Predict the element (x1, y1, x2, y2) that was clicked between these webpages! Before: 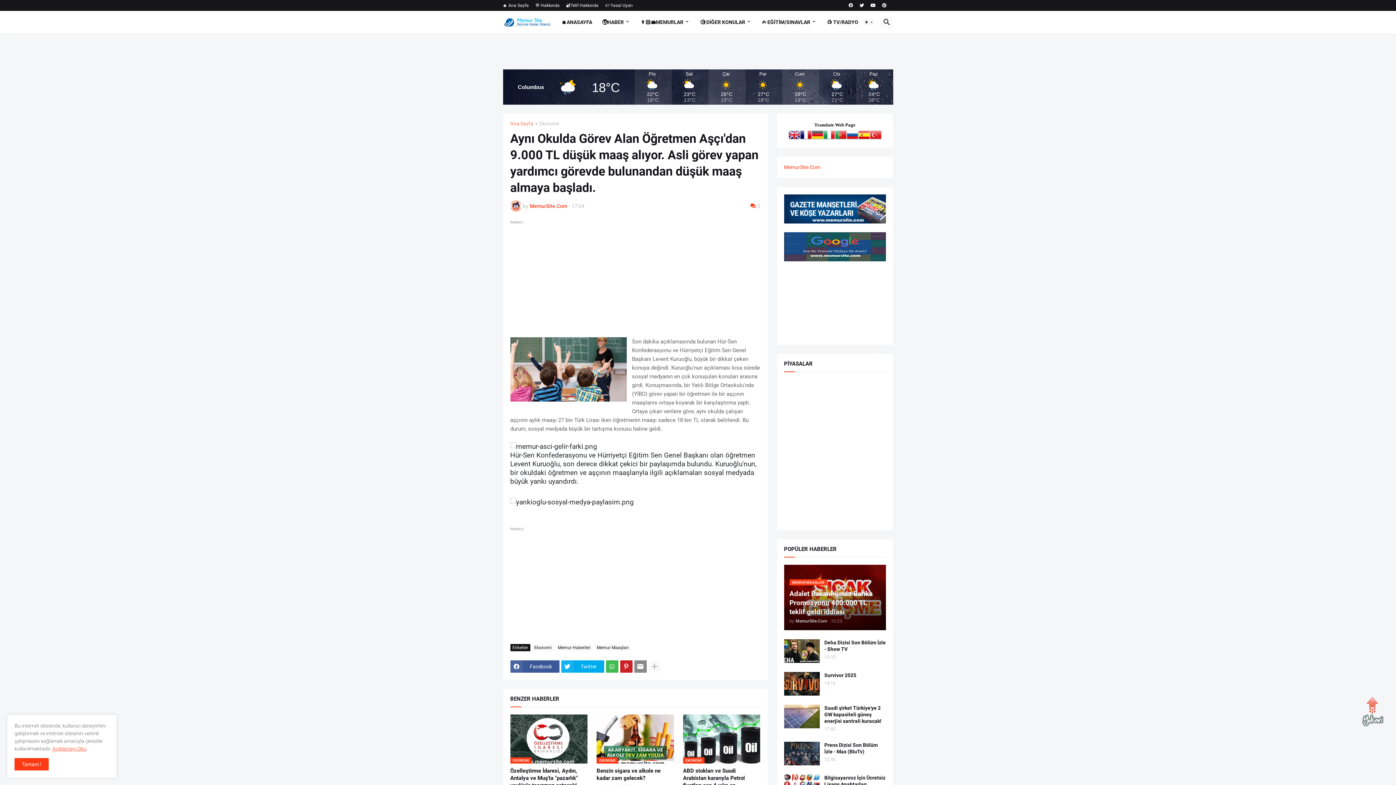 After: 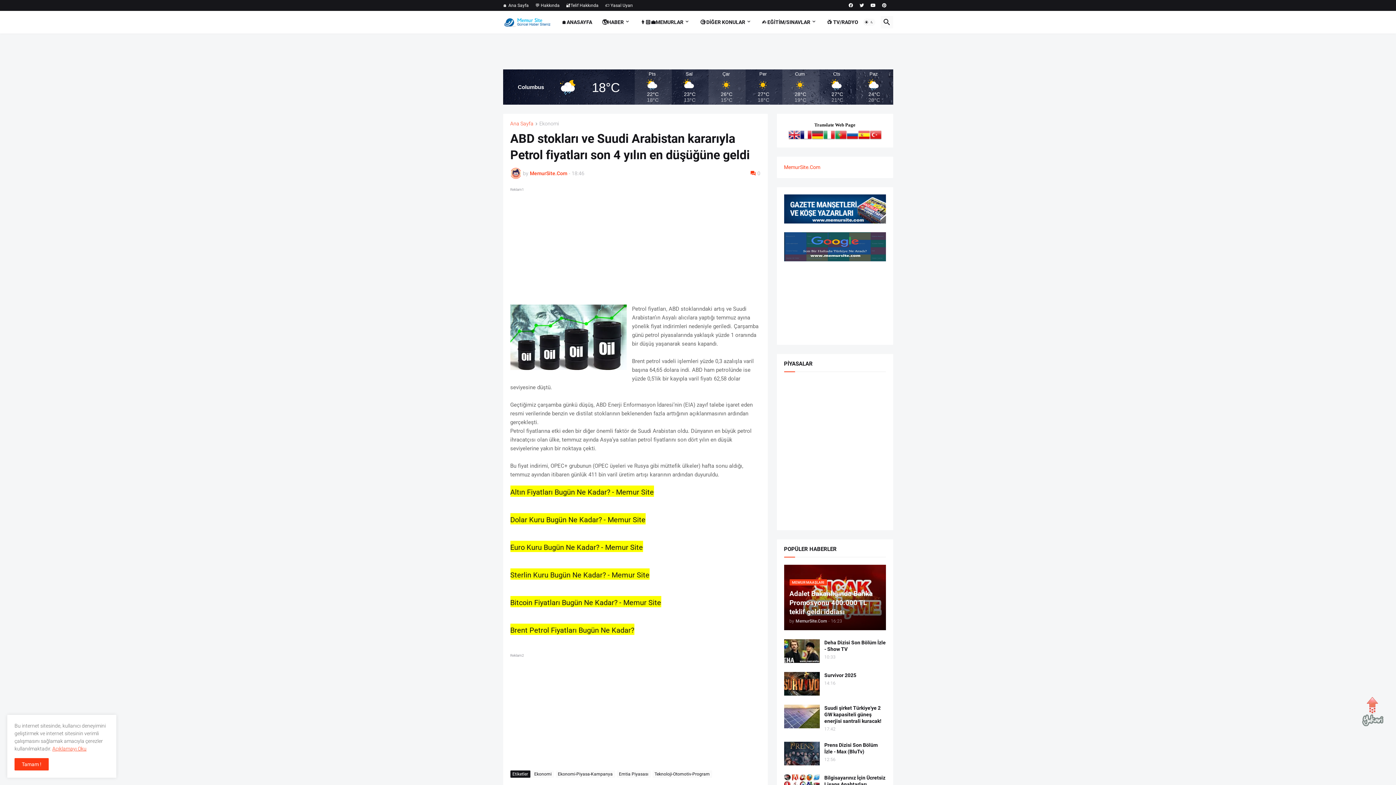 Action: label: EKONOMİ bbox: (683, 714, 760, 764)